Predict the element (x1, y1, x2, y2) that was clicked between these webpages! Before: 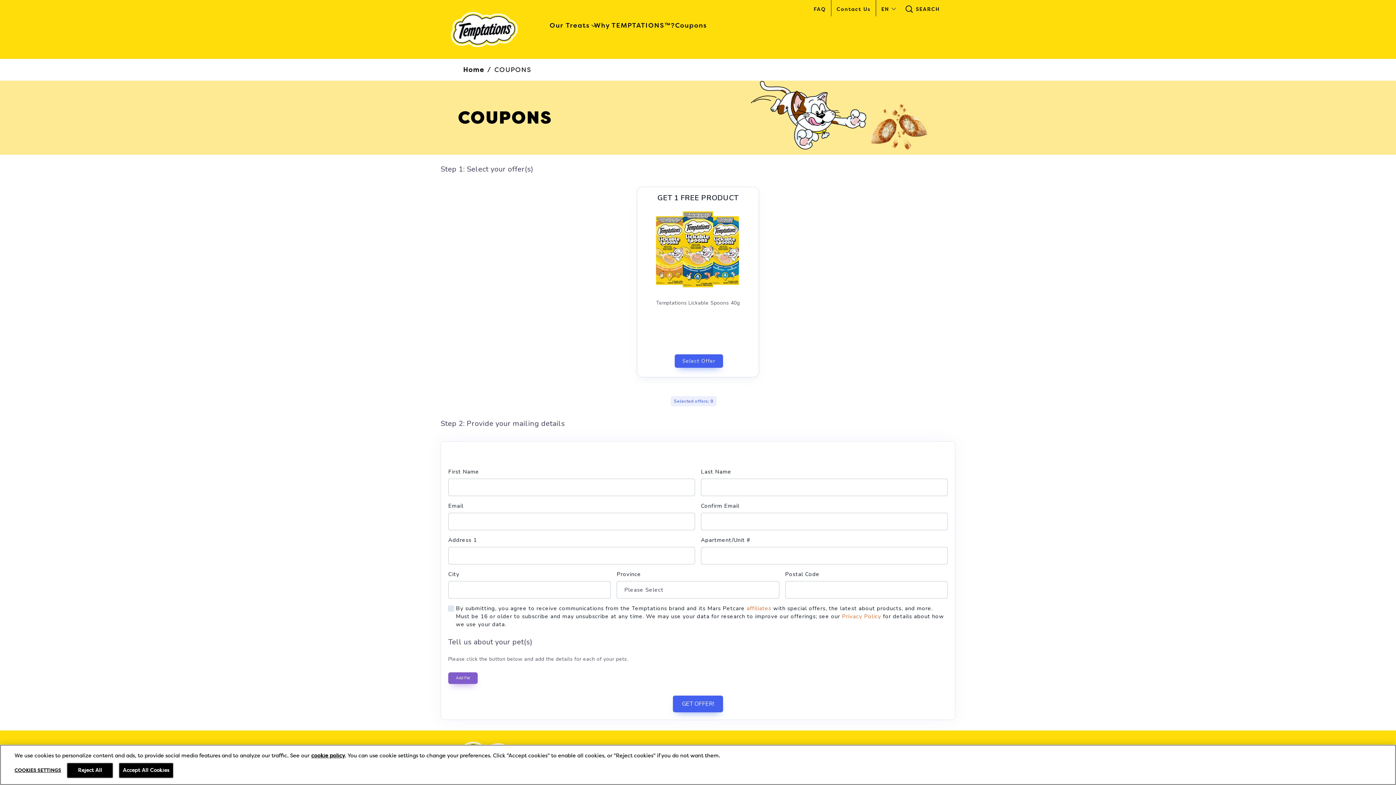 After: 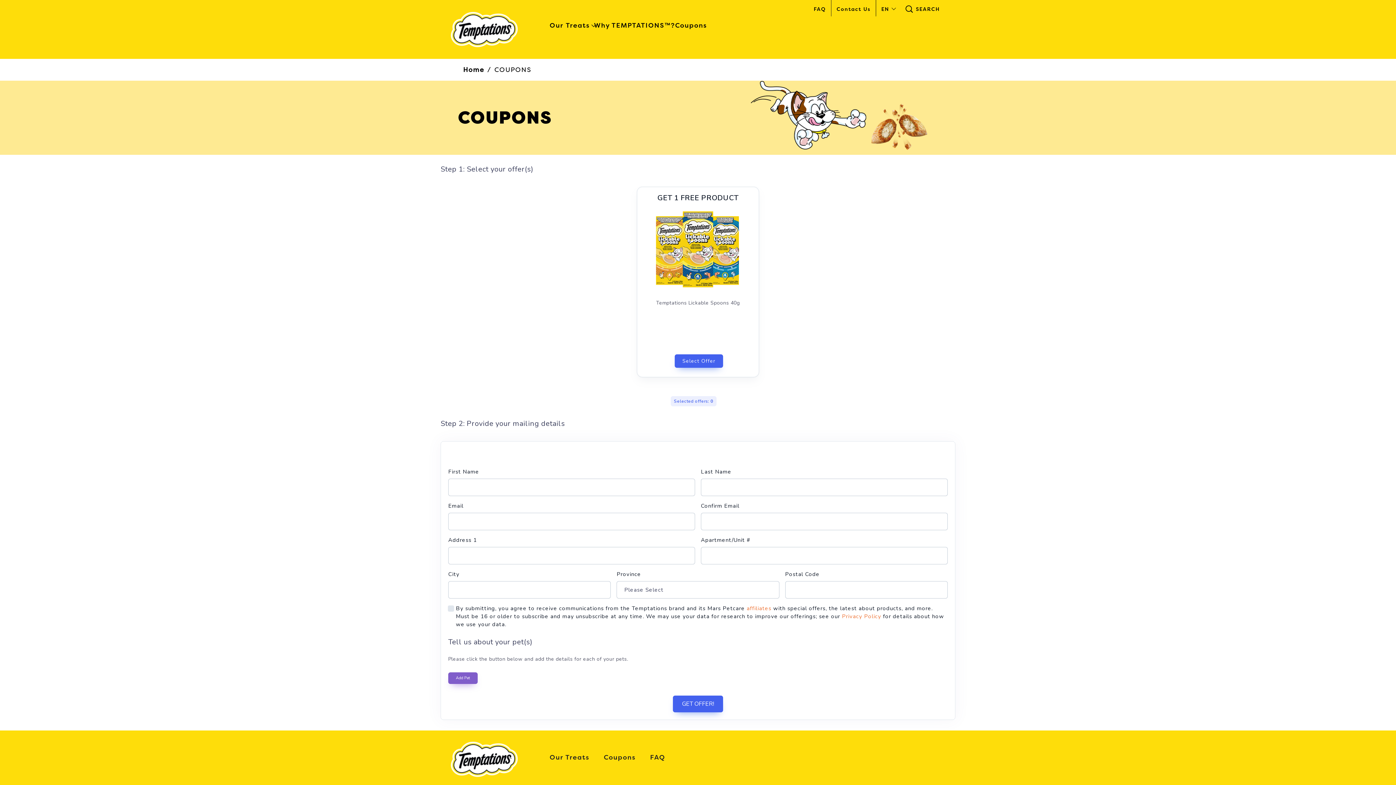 Action: bbox: (119, 763, 172, 778) label: Accept All Cookies